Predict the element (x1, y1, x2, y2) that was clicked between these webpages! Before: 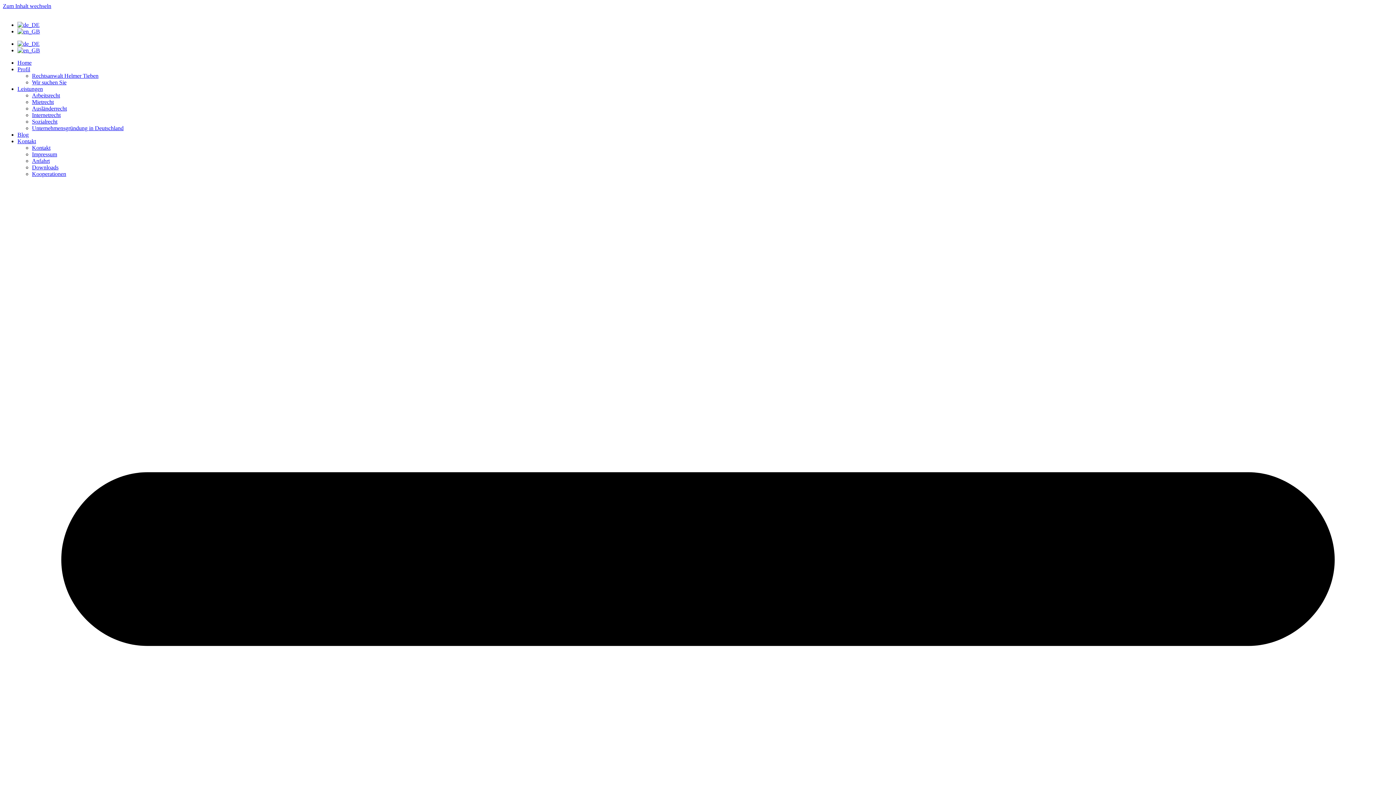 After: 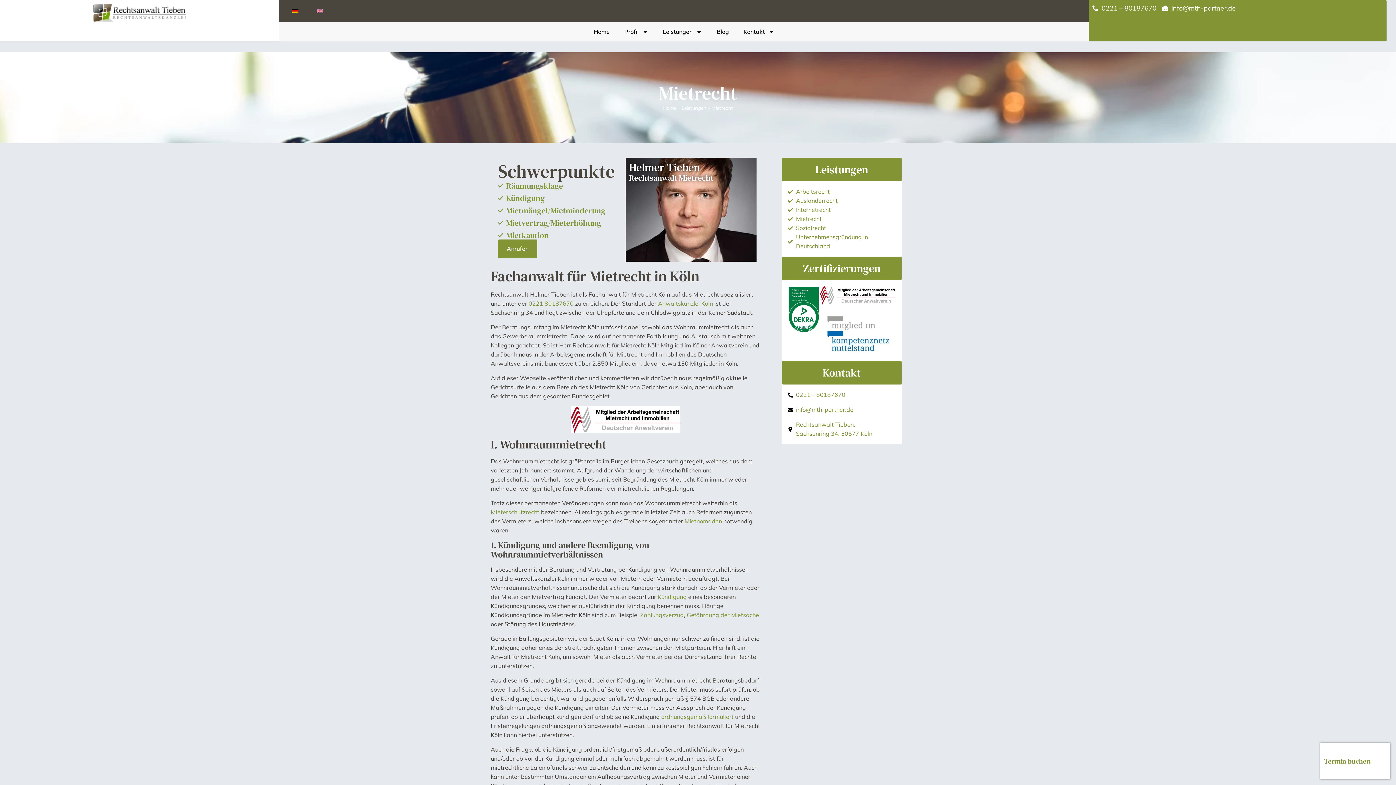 Action: bbox: (32, 98, 53, 105) label: Mietrecht